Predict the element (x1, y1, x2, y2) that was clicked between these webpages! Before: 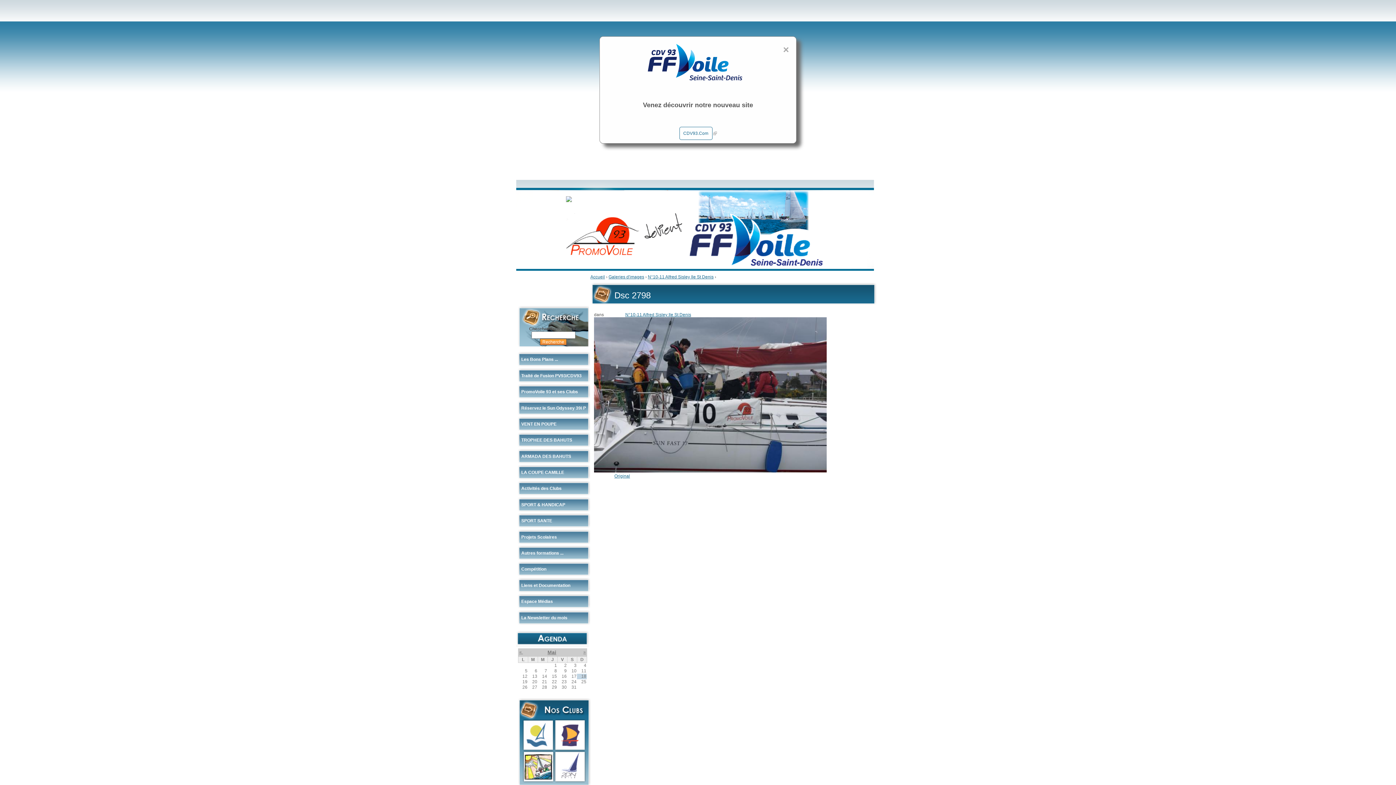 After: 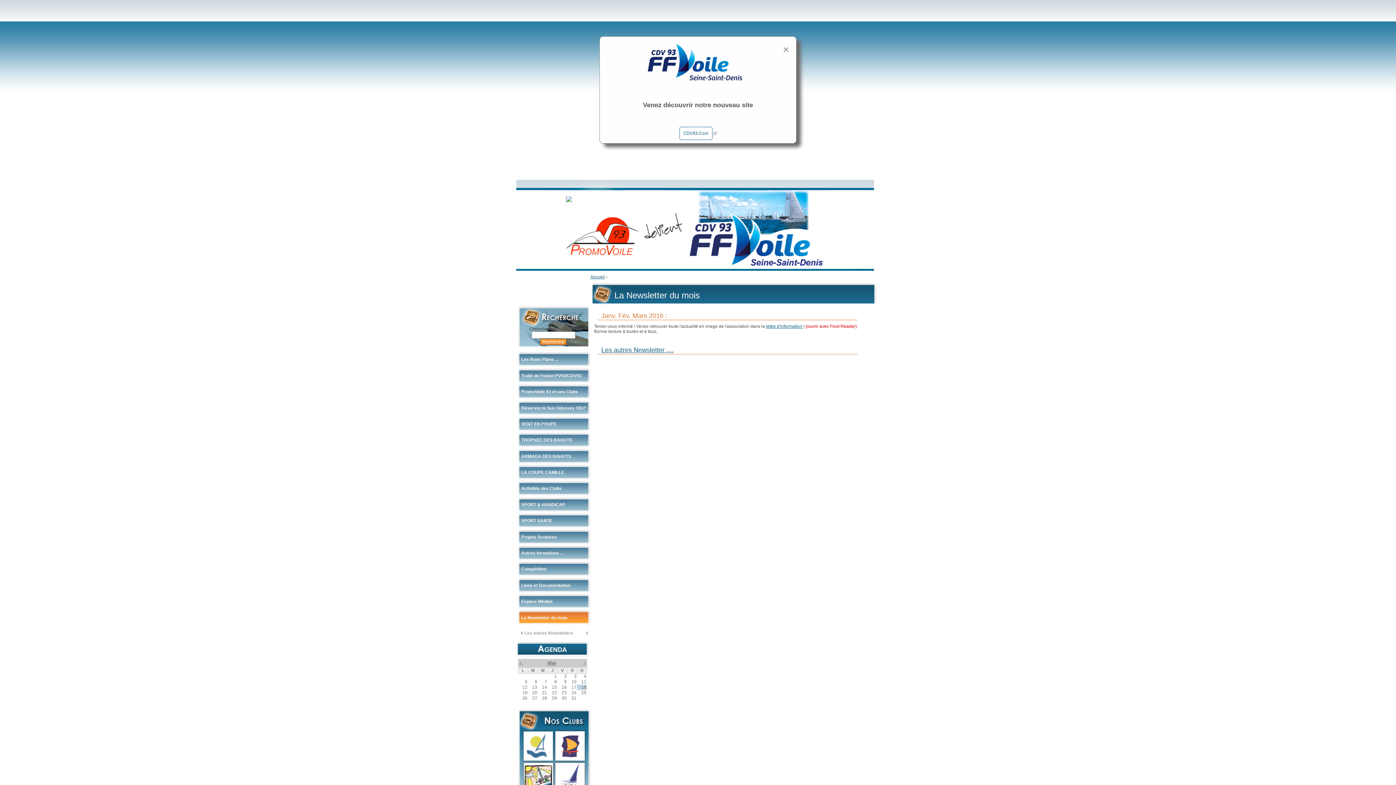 Action: label: La Newsletter du mois bbox: (517, 609, 590, 624)